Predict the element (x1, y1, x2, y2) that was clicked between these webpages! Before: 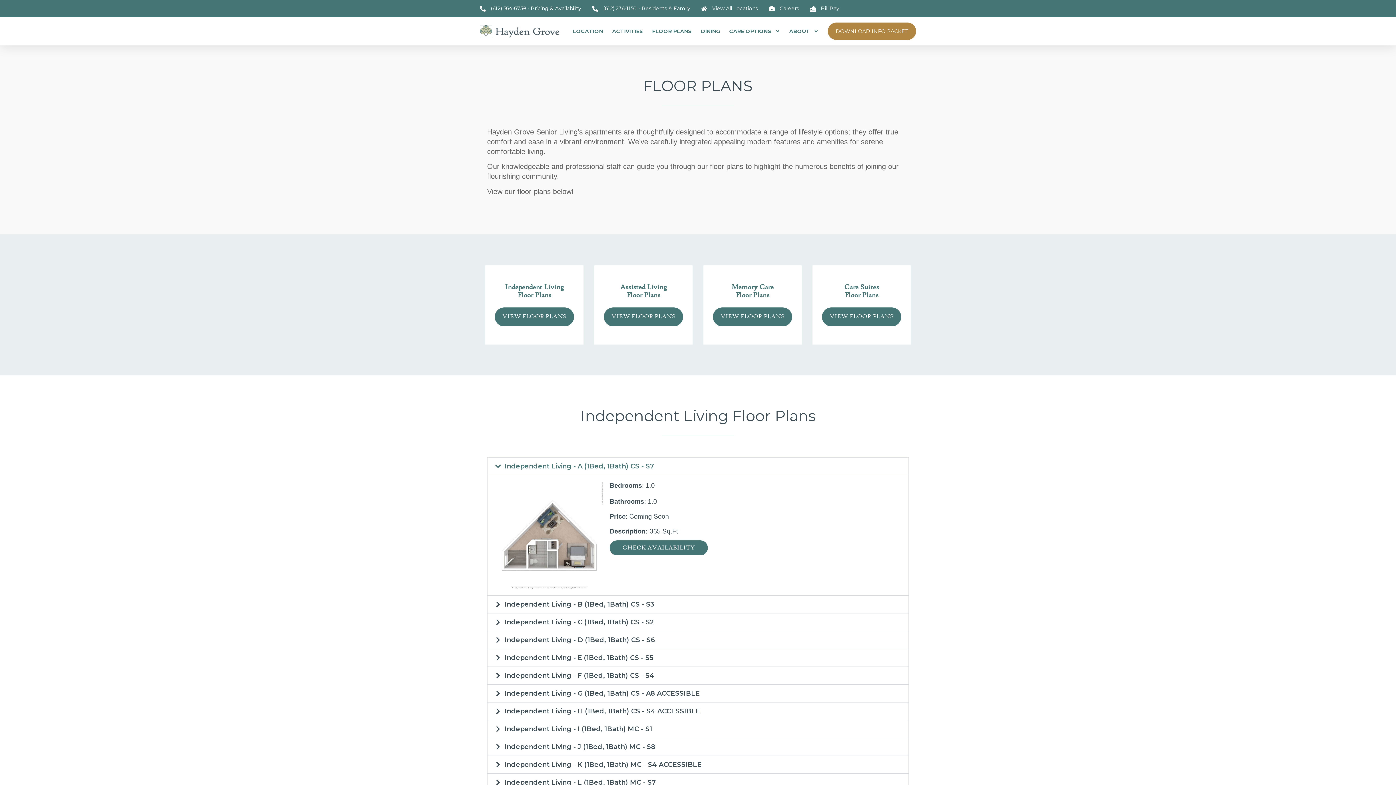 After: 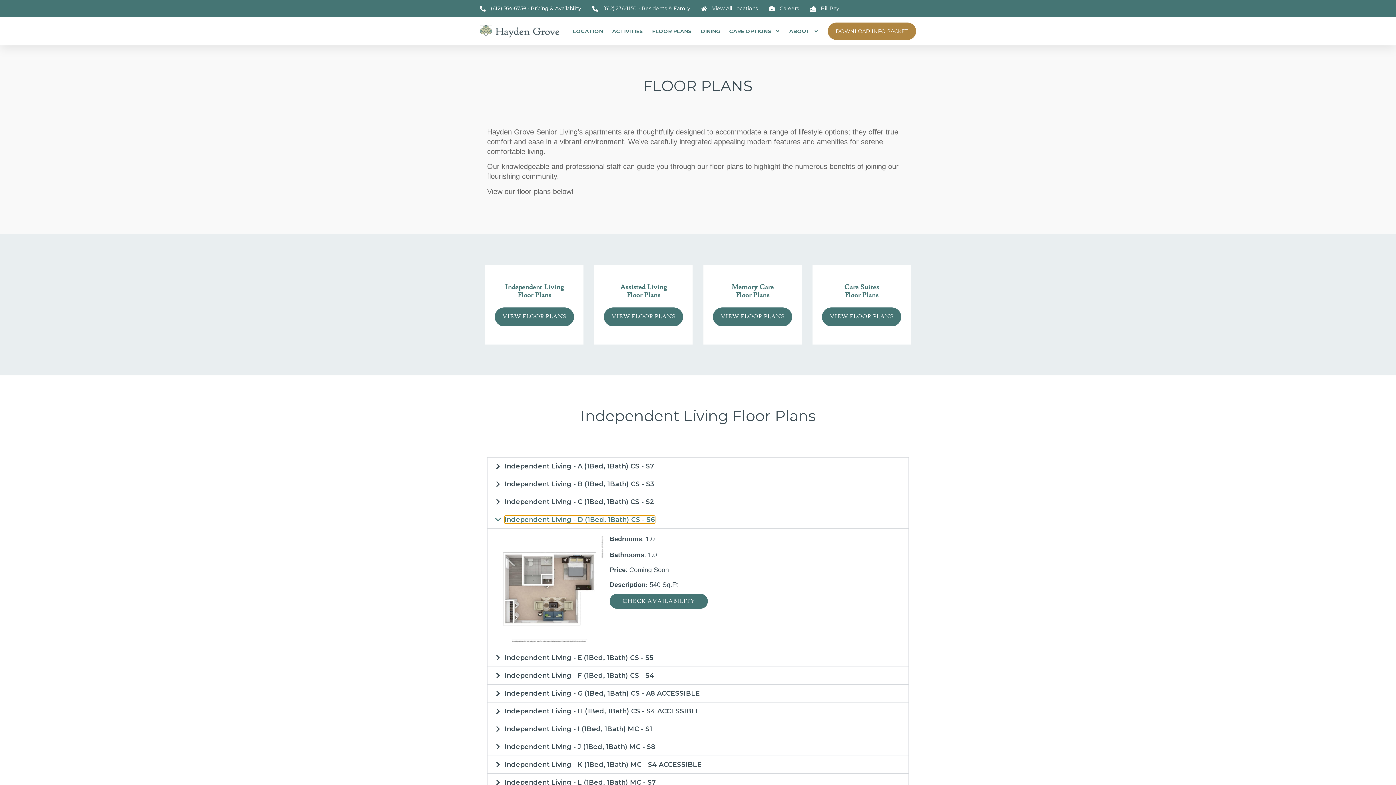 Action: label: Independent Living - D (1Bed, 1Bath) CS - S6 bbox: (504, 636, 655, 644)